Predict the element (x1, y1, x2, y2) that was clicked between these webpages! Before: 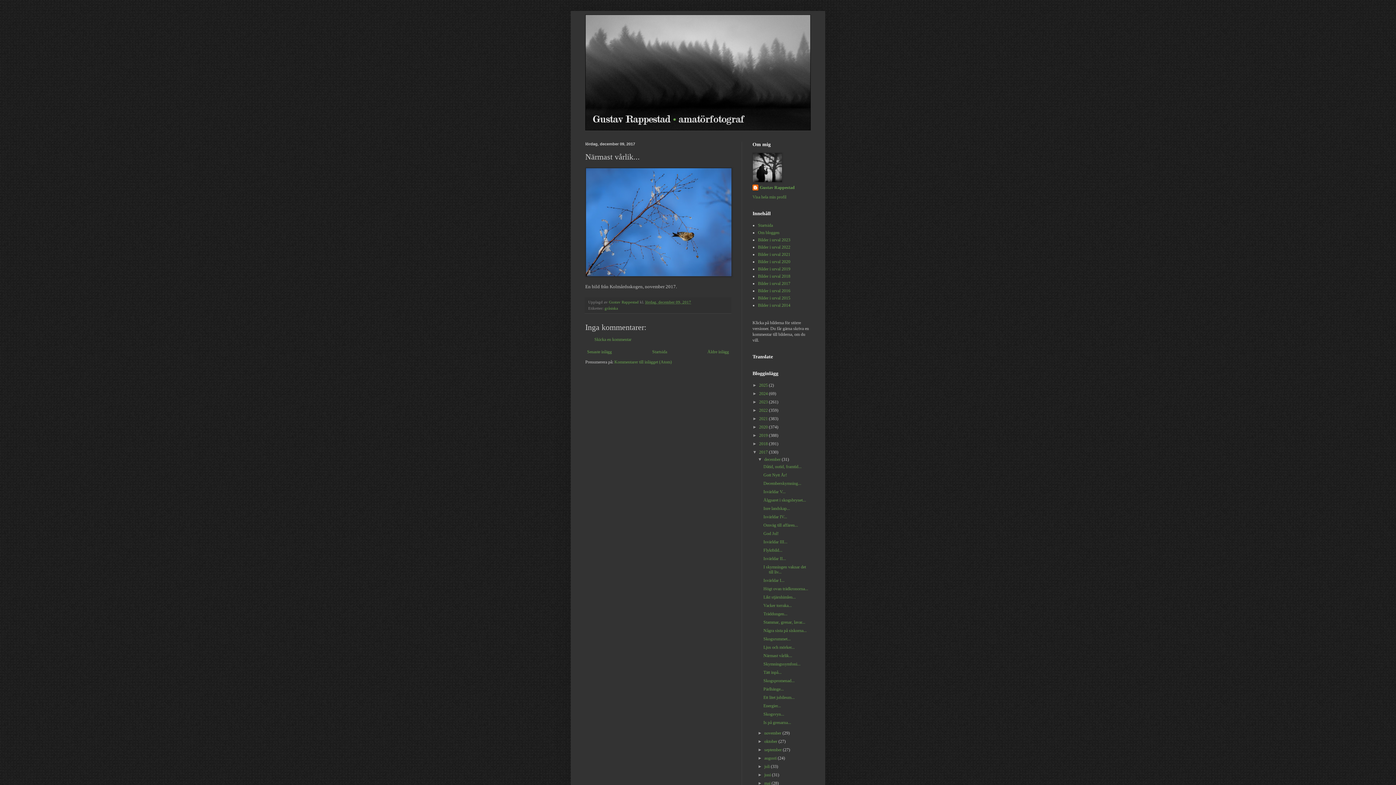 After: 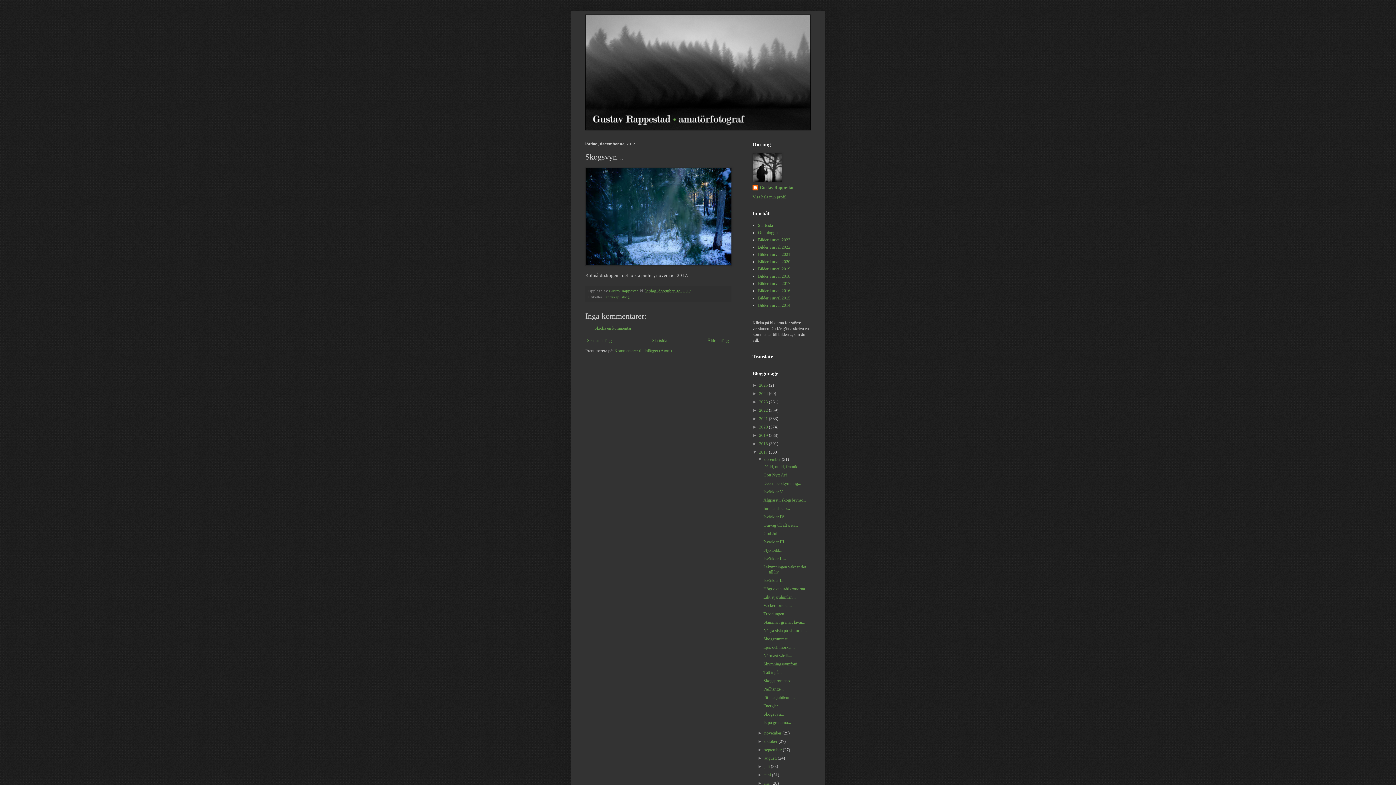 Action: label: Skogsvyn... bbox: (763, 712, 784, 717)